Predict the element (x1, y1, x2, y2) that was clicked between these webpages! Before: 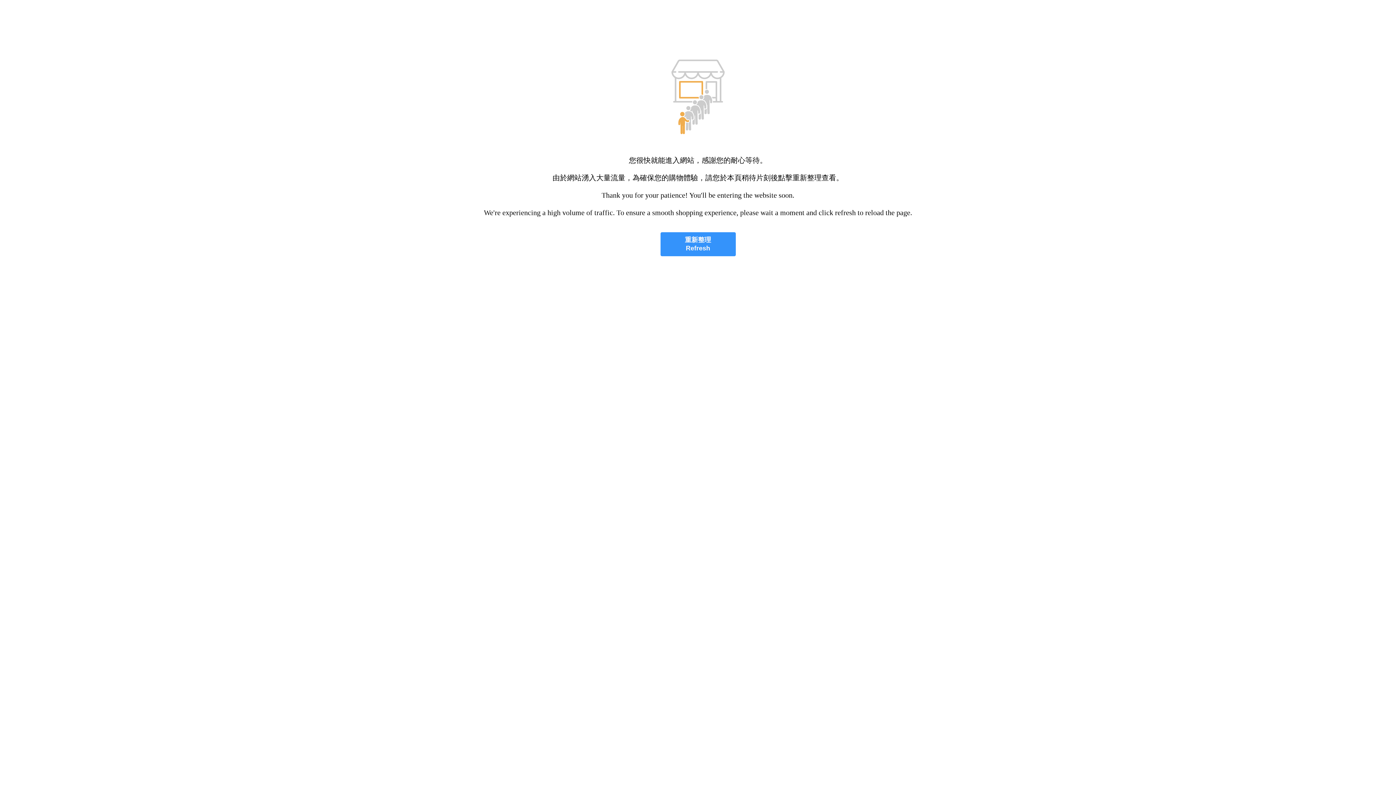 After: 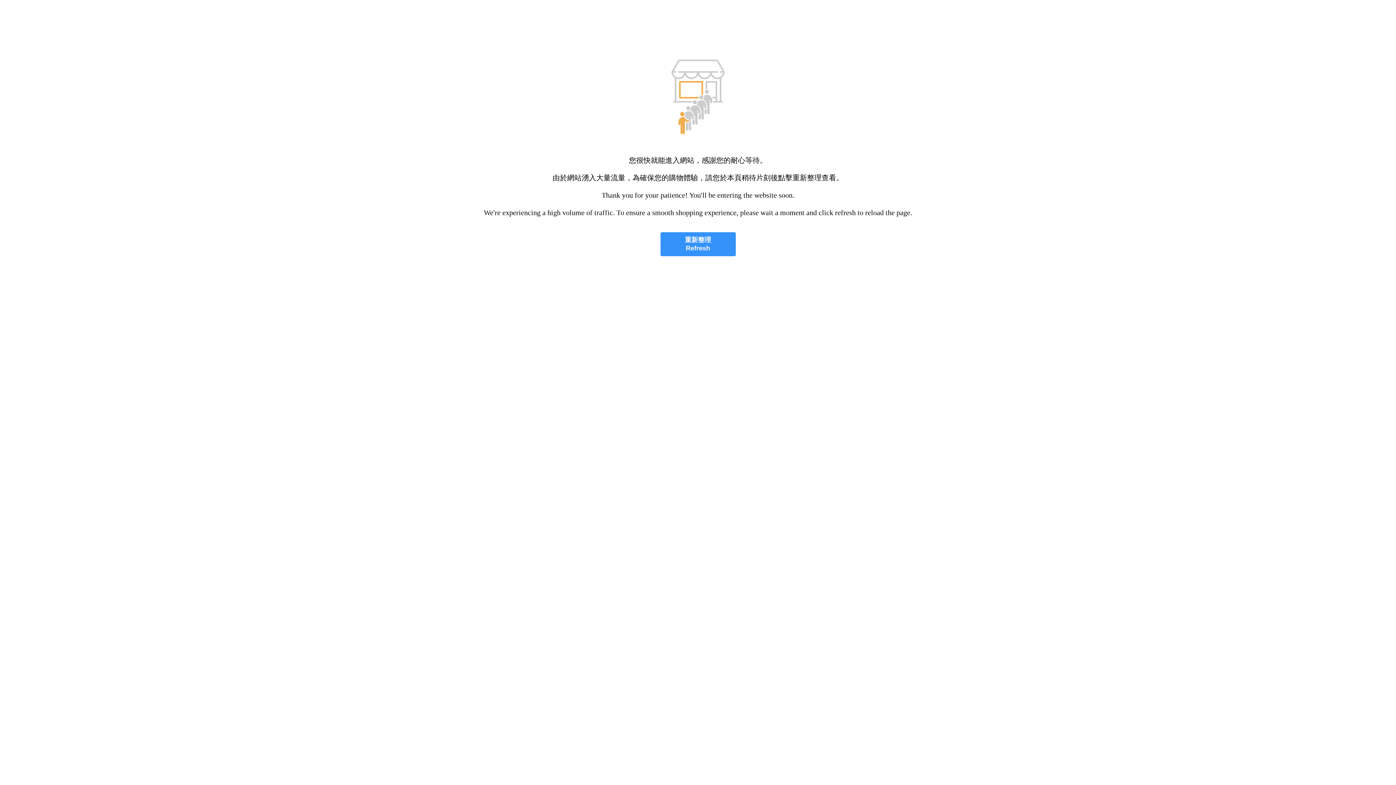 Action: bbox: (660, 232, 735, 256) label: 重新整理
Refresh